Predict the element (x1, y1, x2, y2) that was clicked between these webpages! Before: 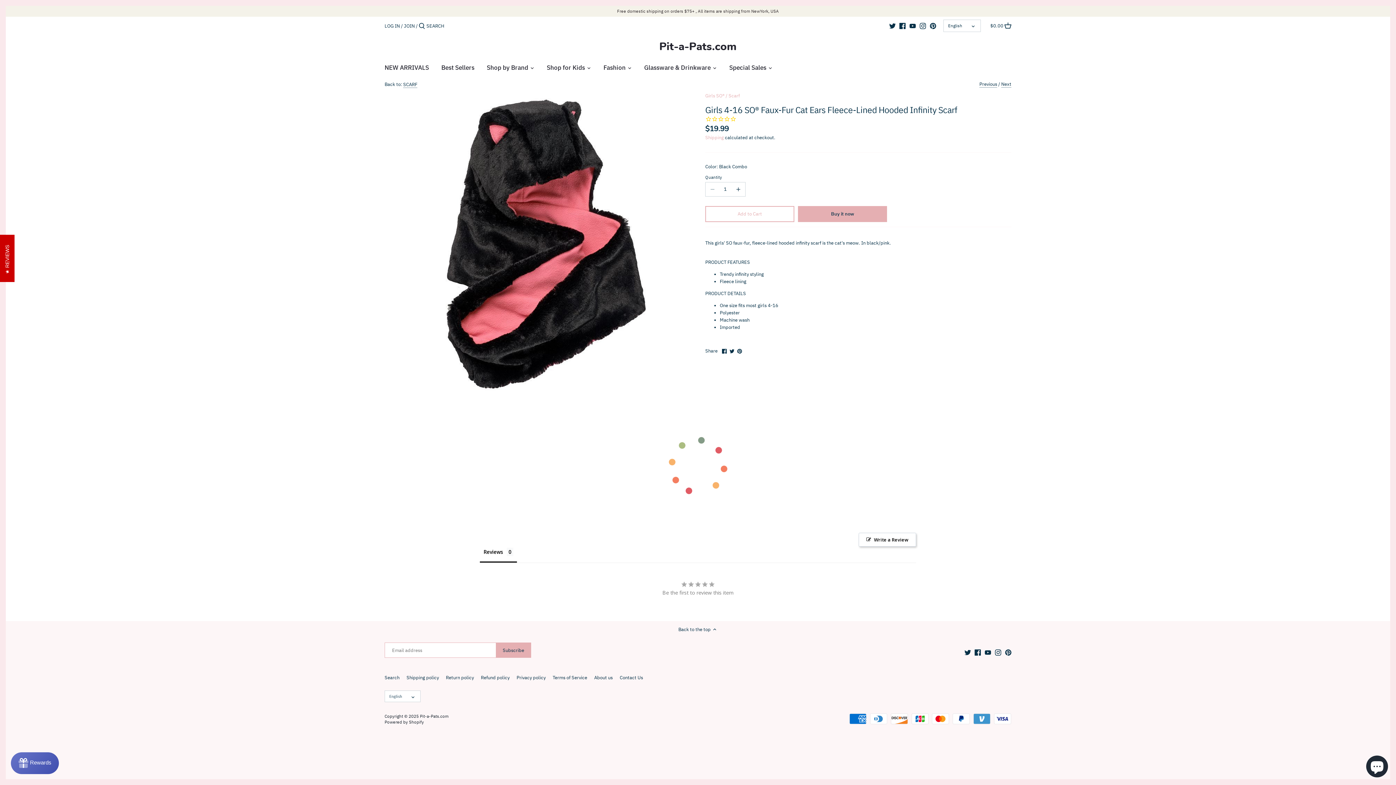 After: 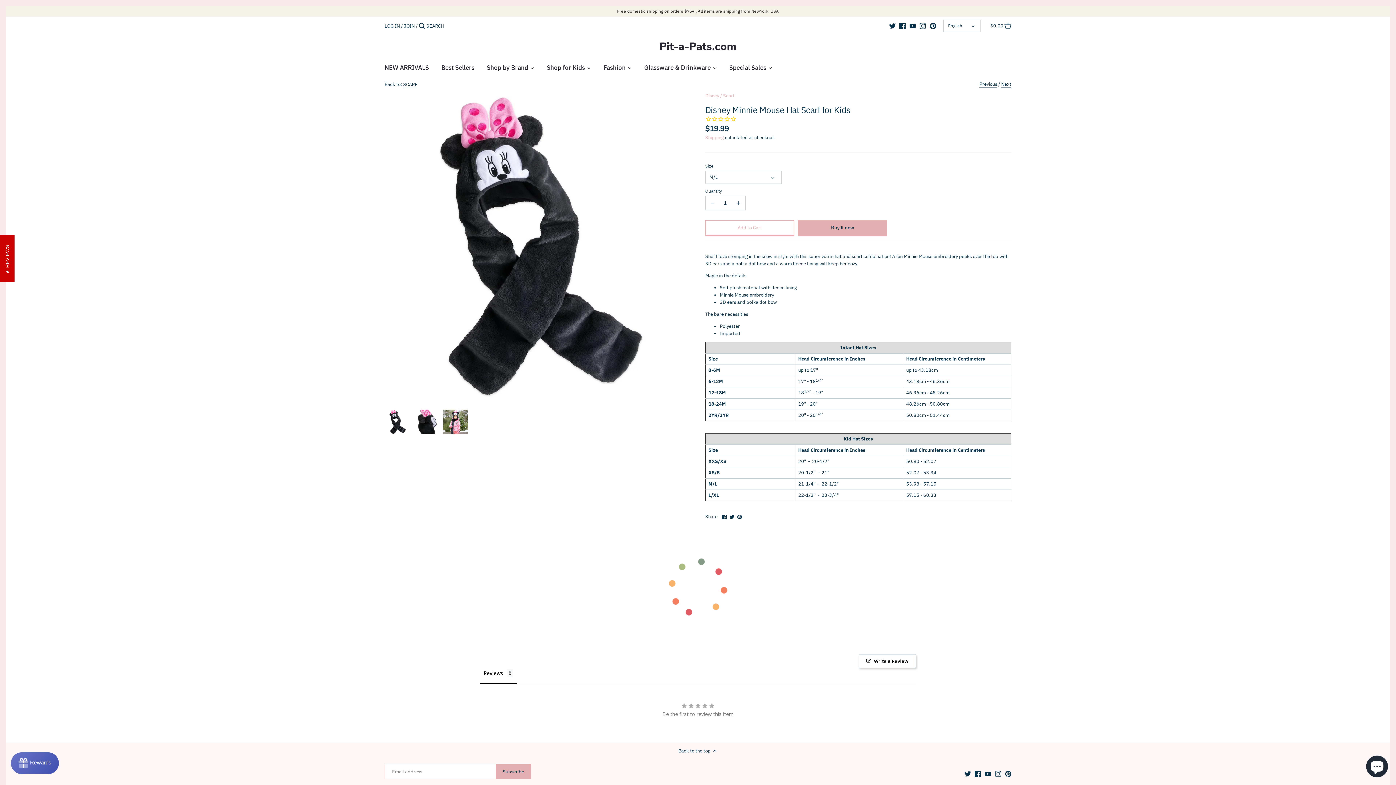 Action: bbox: (979, 81, 997, 87) label: Previous